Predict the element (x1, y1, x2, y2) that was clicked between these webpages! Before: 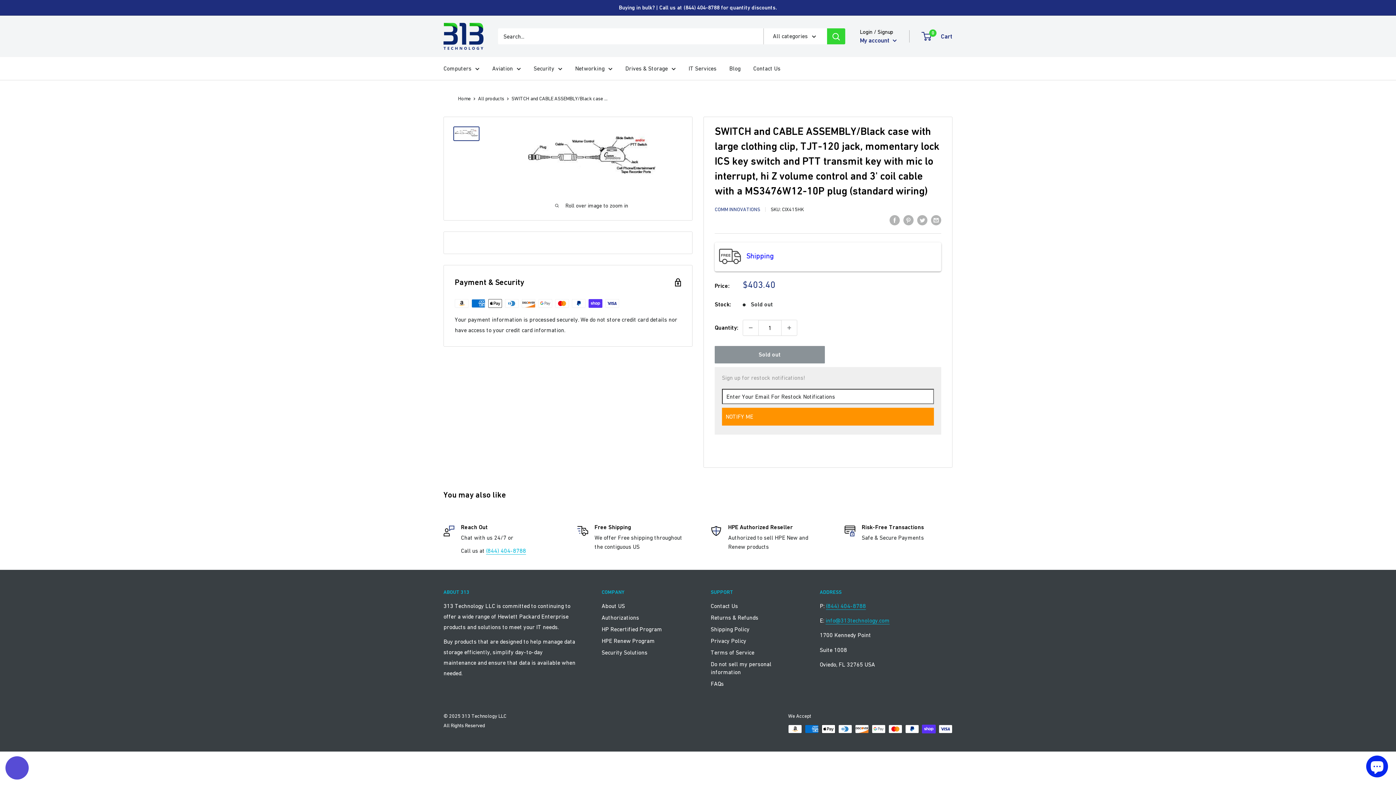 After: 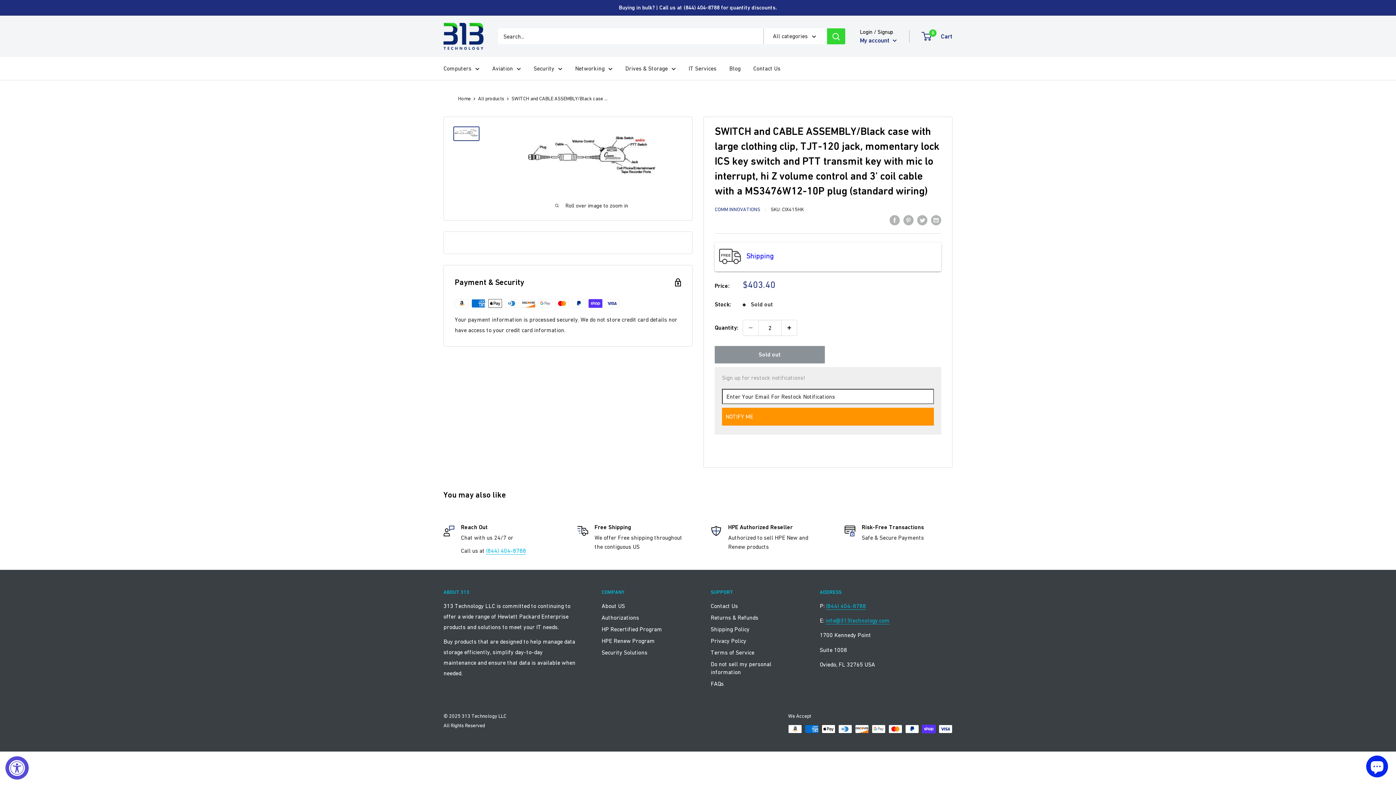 Action: bbox: (781, 320, 797, 335) label: Increase quantity by 1